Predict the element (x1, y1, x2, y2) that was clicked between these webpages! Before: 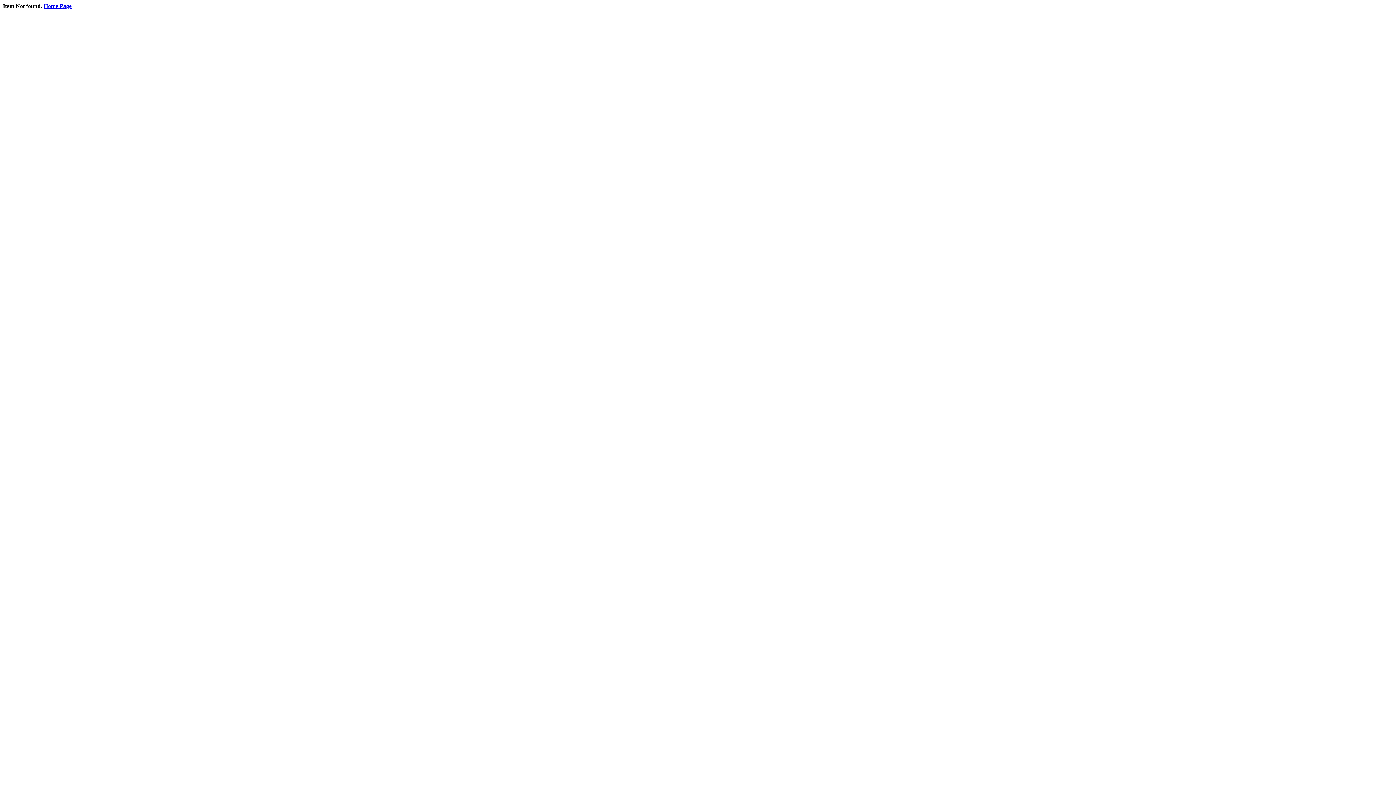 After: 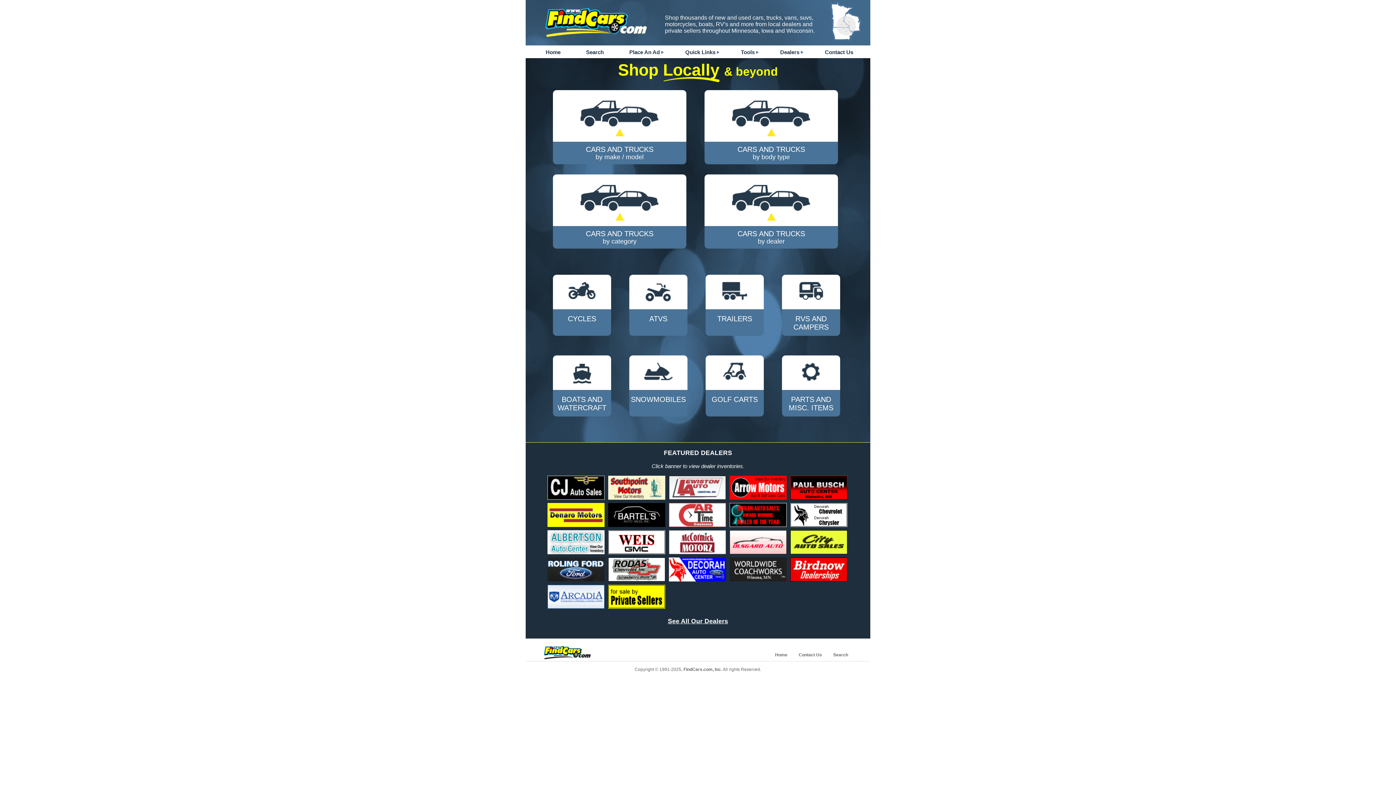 Action: label: Home Page bbox: (43, 2, 71, 9)